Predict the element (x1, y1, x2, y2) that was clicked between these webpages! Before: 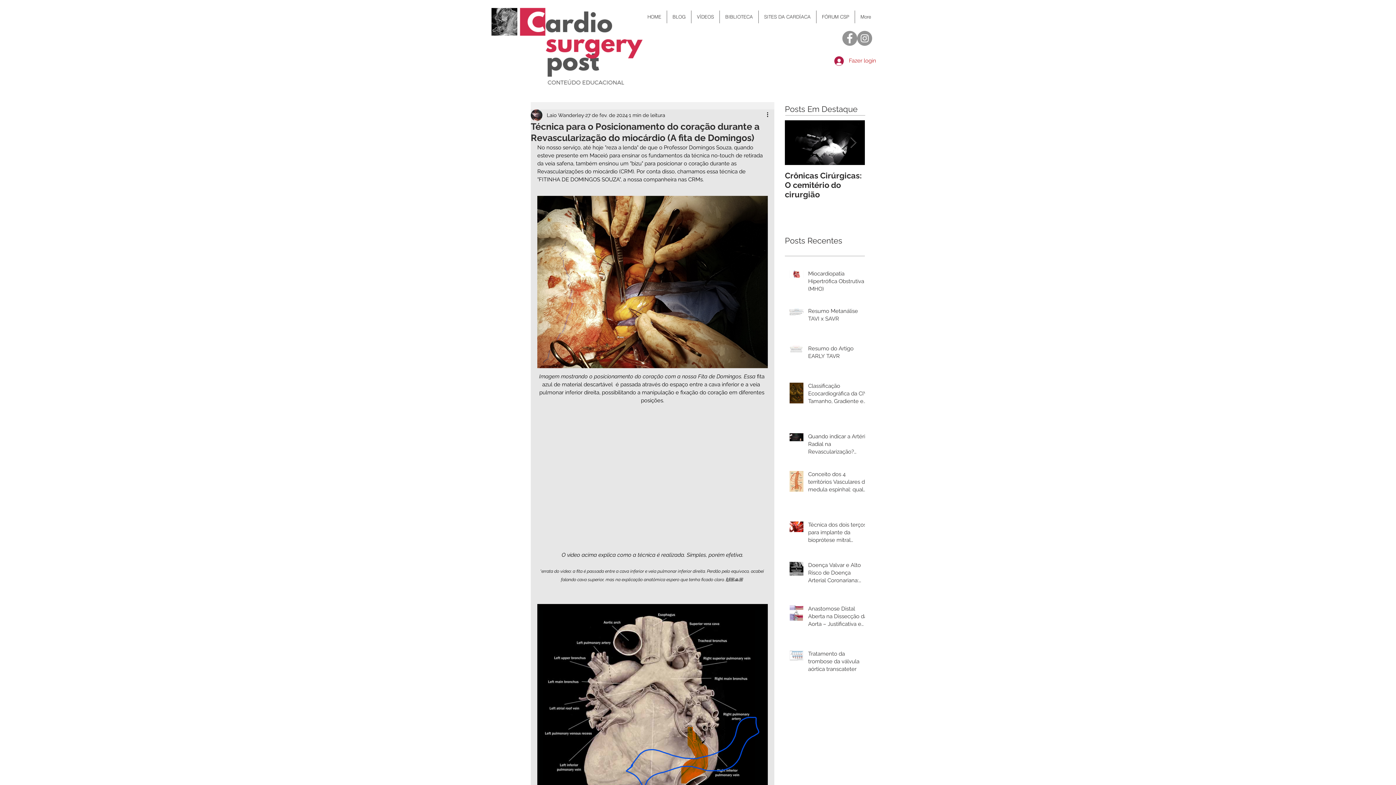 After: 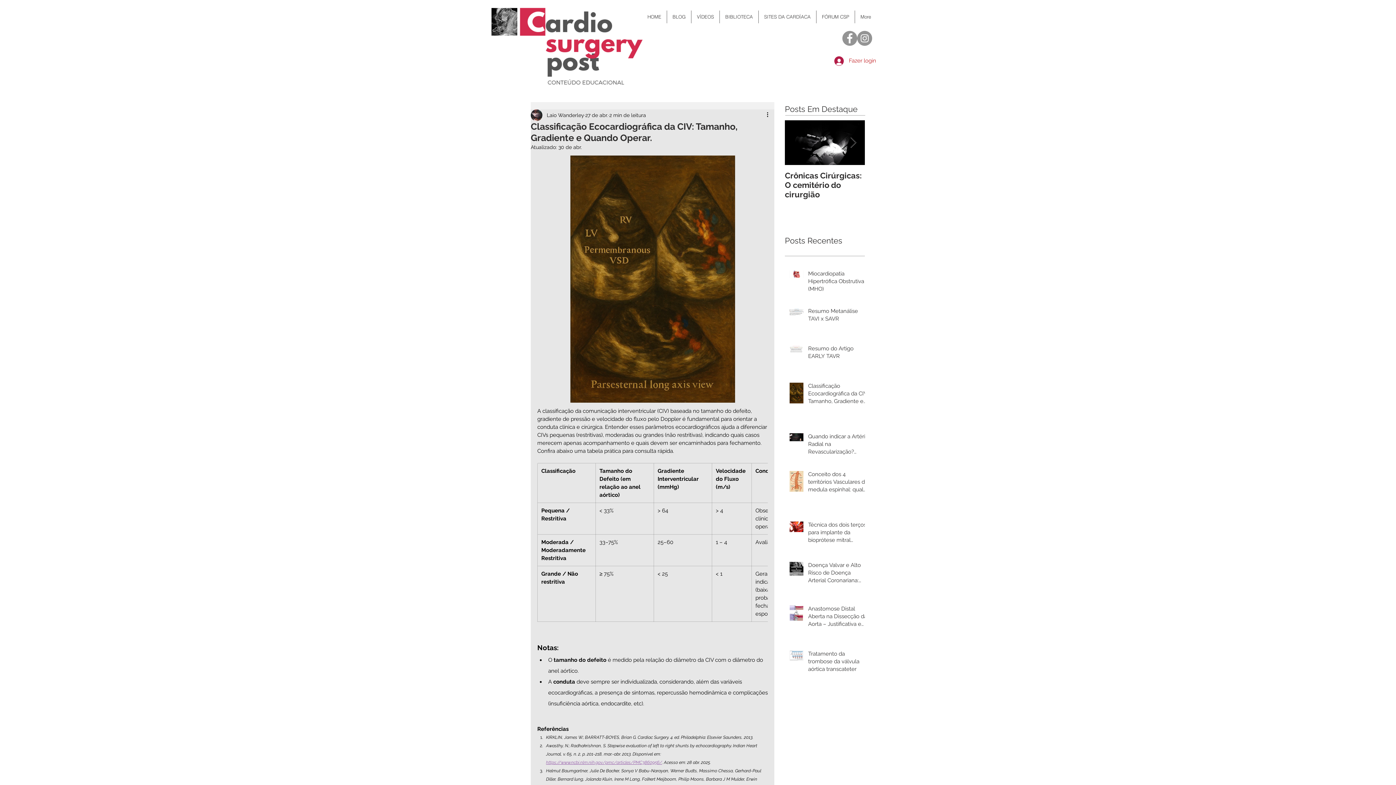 Action: label: Classificação Ecocardiográfica da CIV: Tamanho, Gradiente e Quando Operar. bbox: (808, 382, 869, 408)